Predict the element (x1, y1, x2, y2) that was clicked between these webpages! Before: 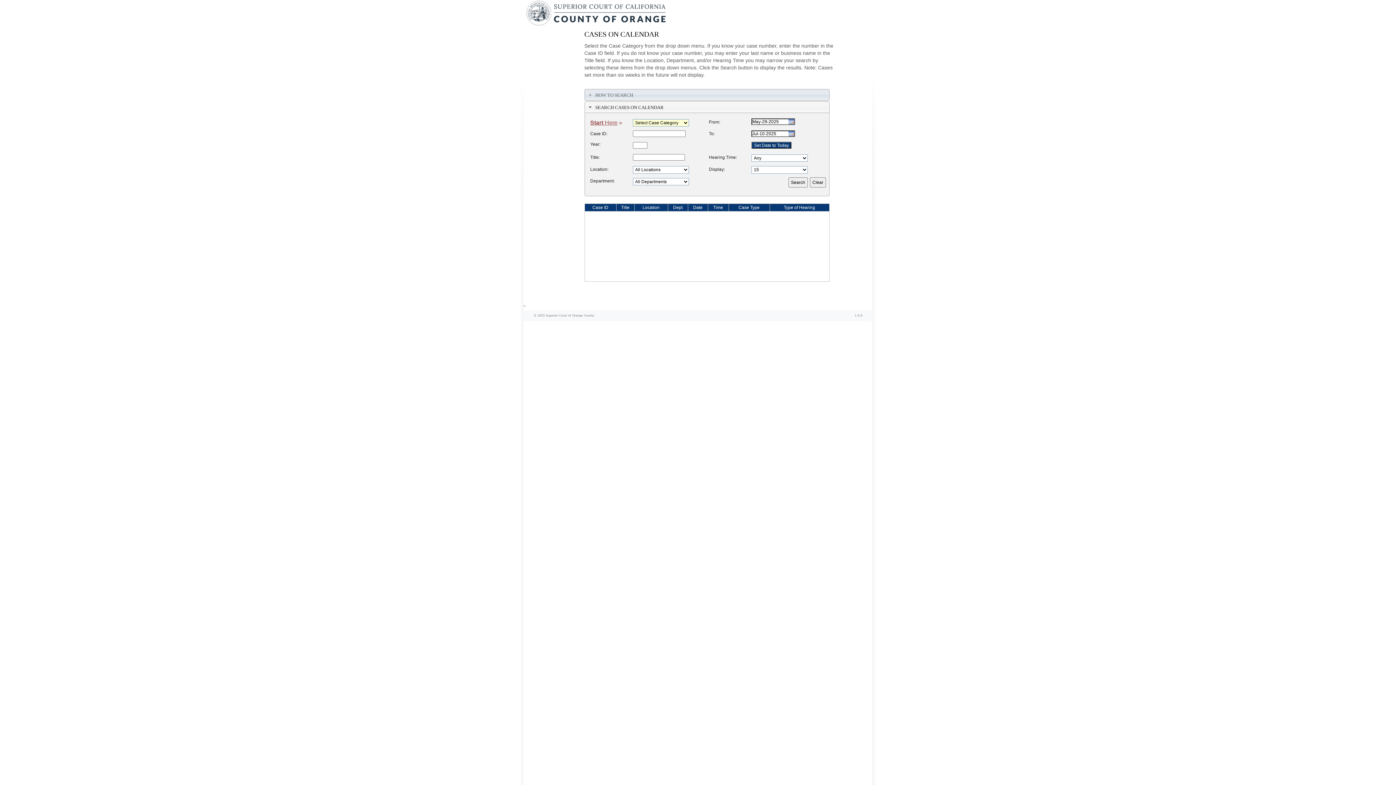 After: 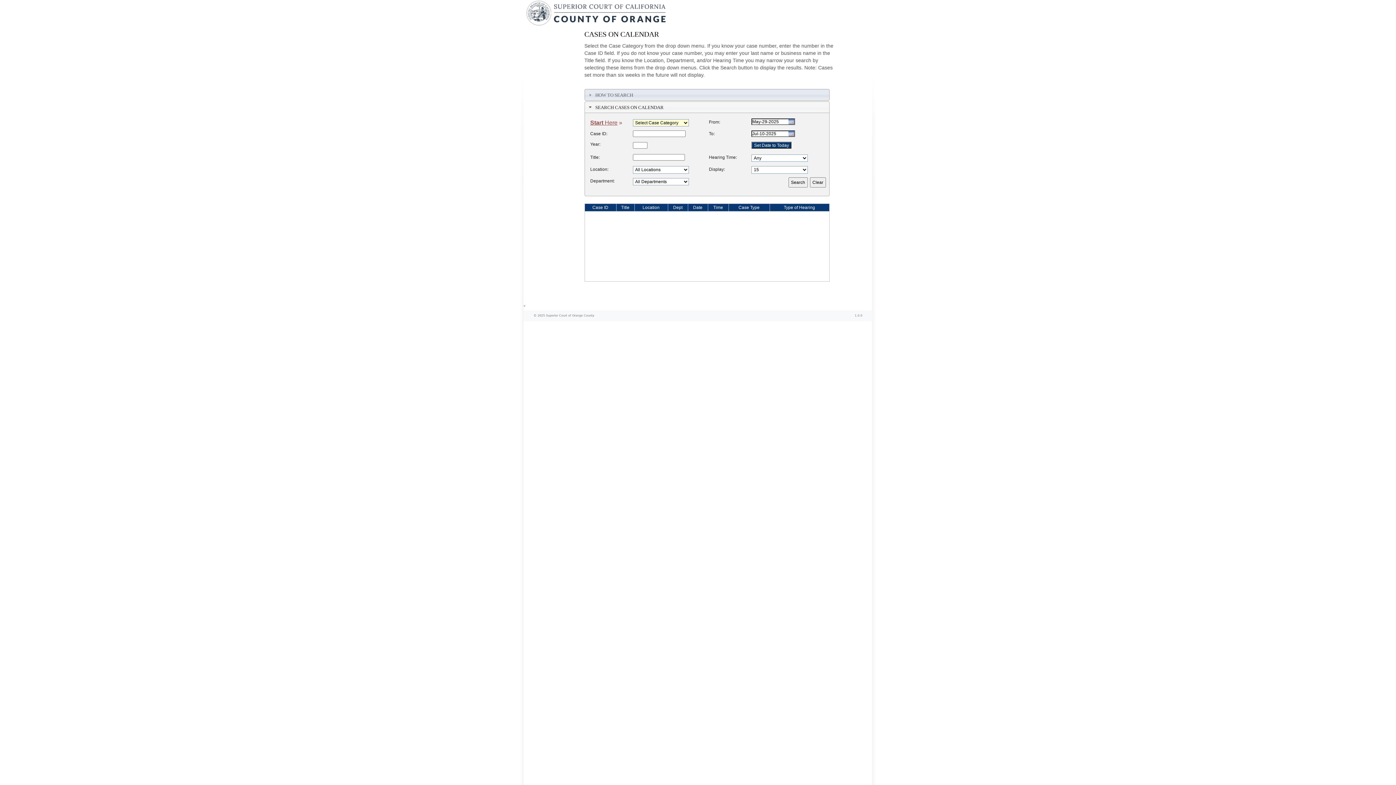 Action: bbox: (635, 204, 667, 210) label: Location